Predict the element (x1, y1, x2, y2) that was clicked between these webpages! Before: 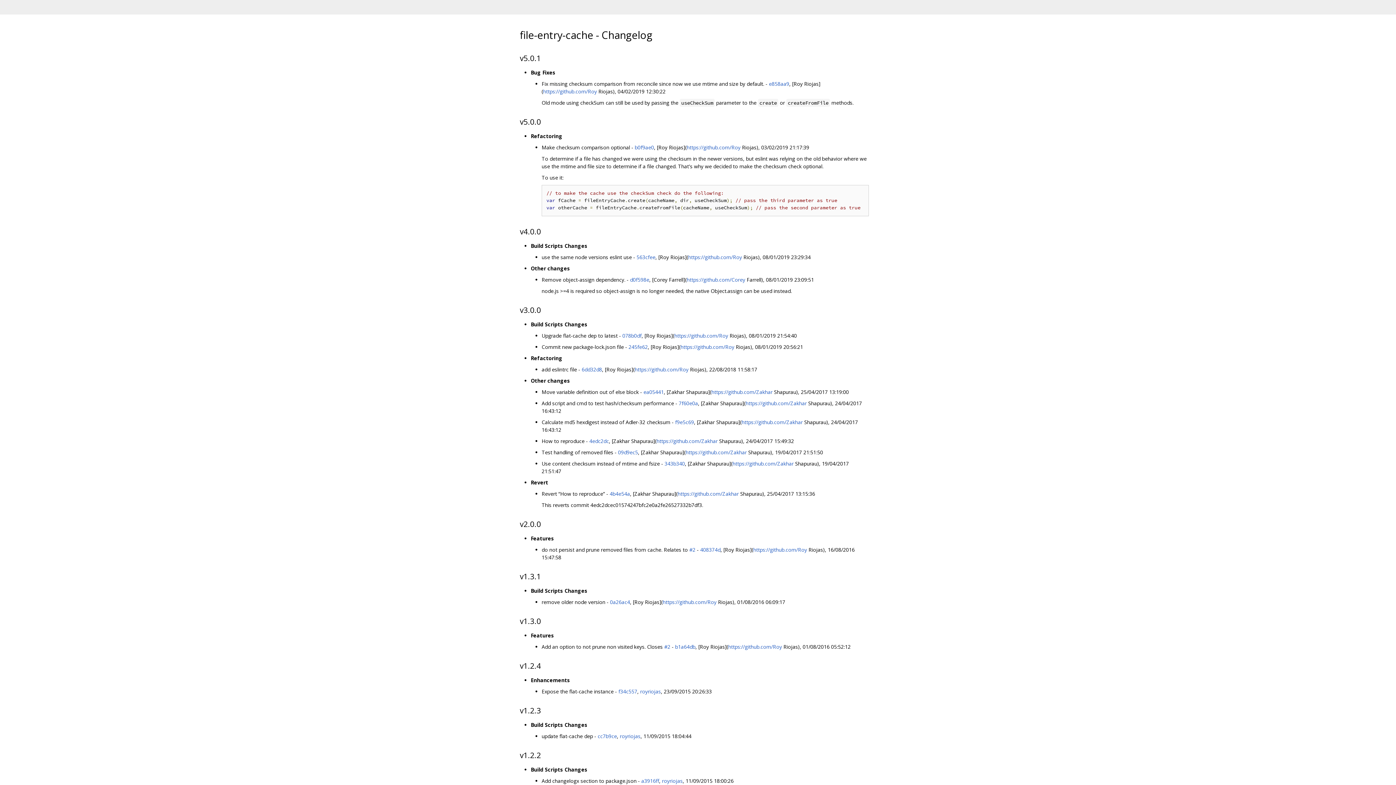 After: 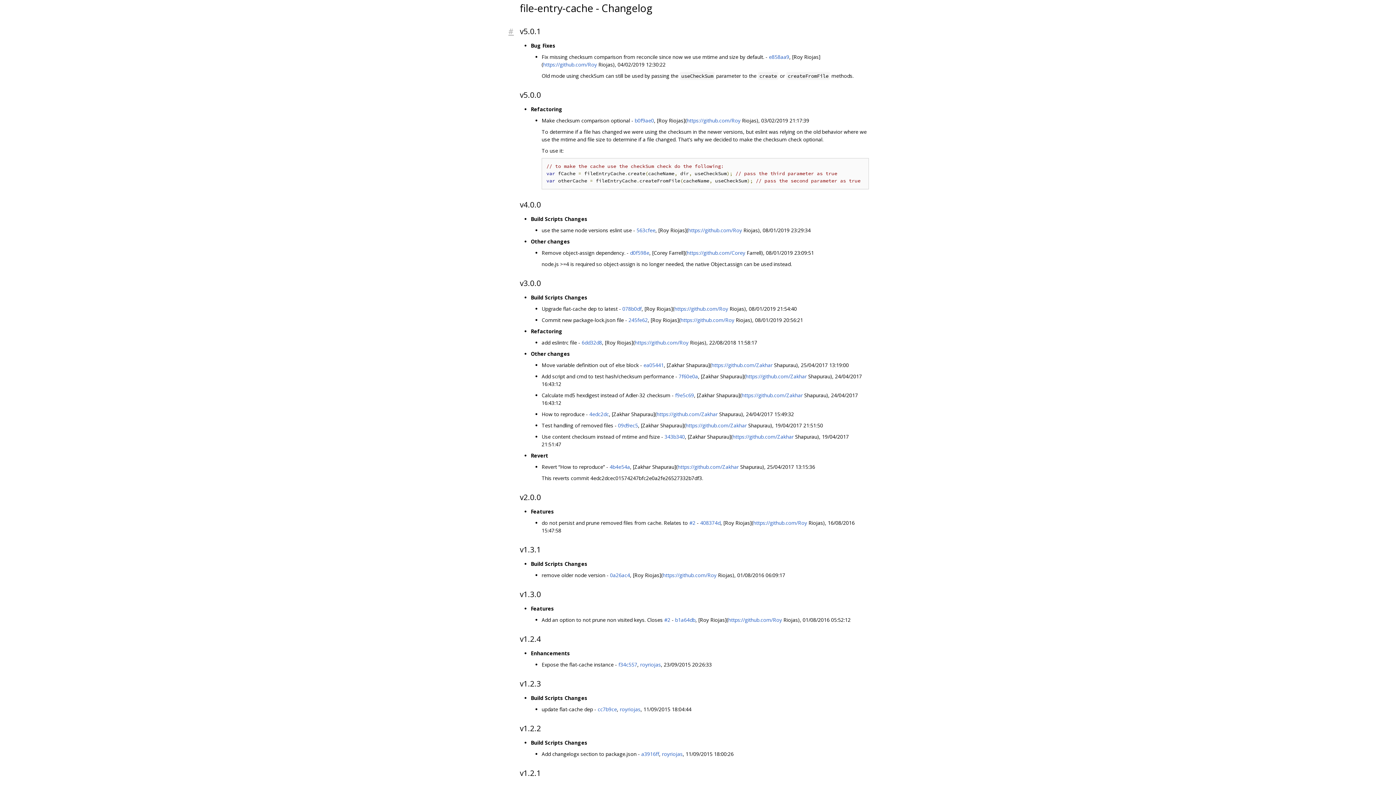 Action: bbox: (504, 27, 520, 42)